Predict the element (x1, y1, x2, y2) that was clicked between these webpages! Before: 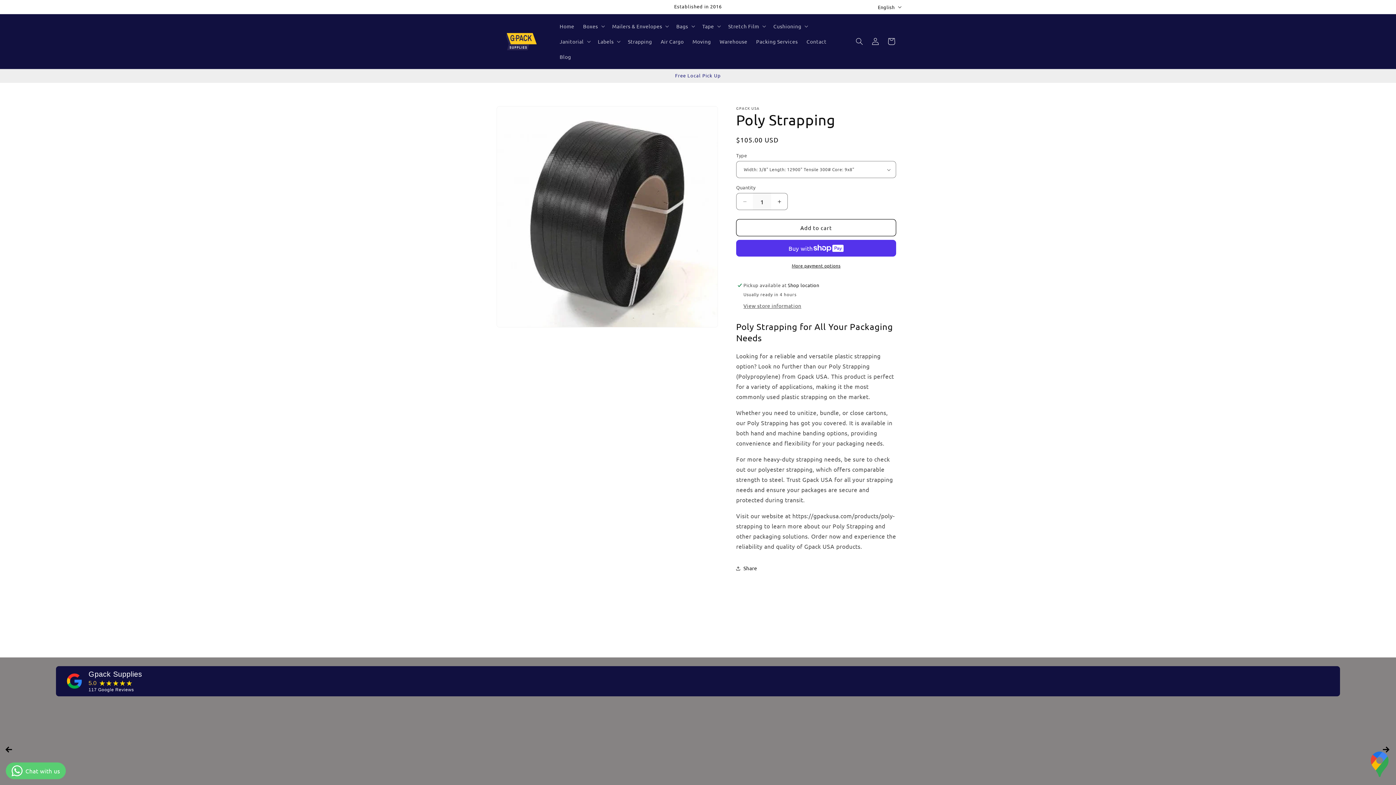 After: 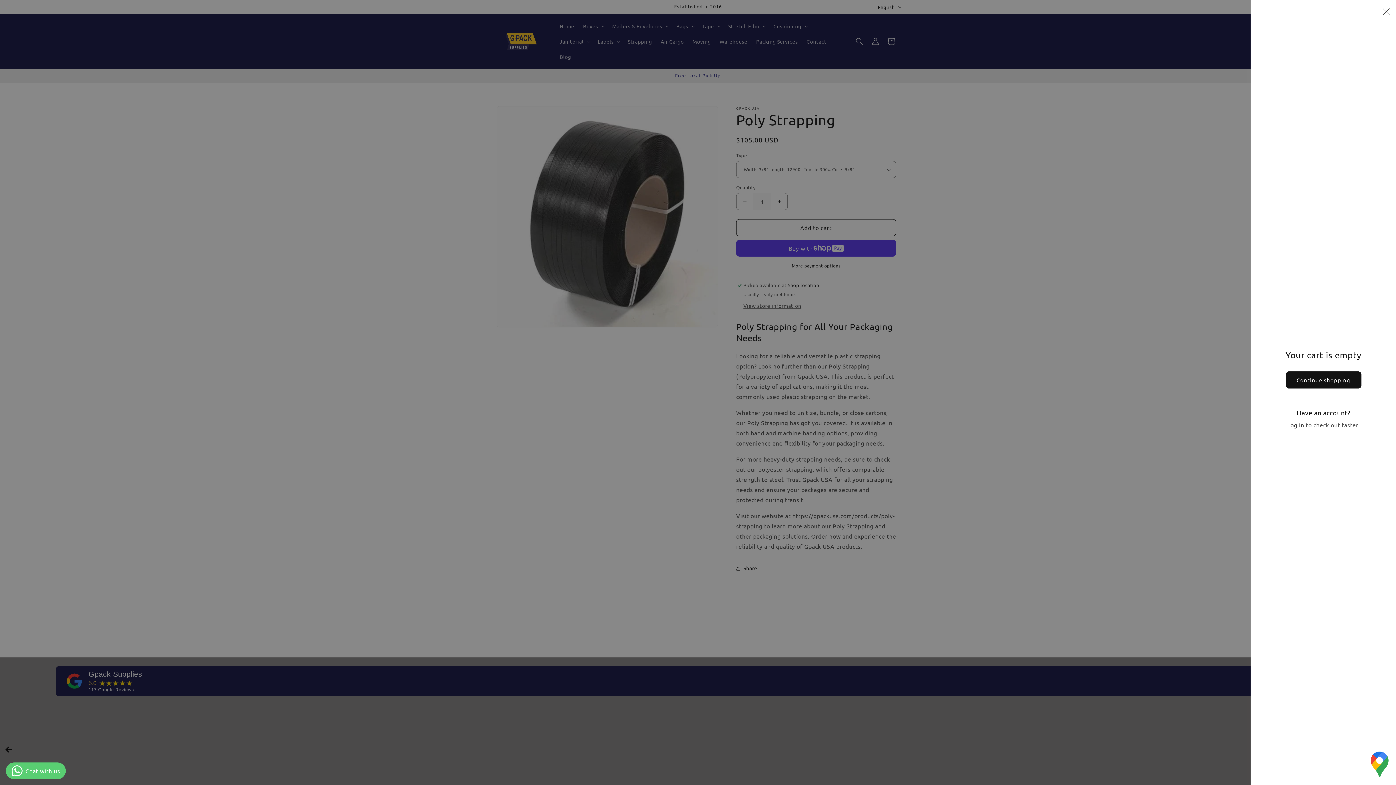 Action: bbox: (883, 33, 899, 49) label: Cart